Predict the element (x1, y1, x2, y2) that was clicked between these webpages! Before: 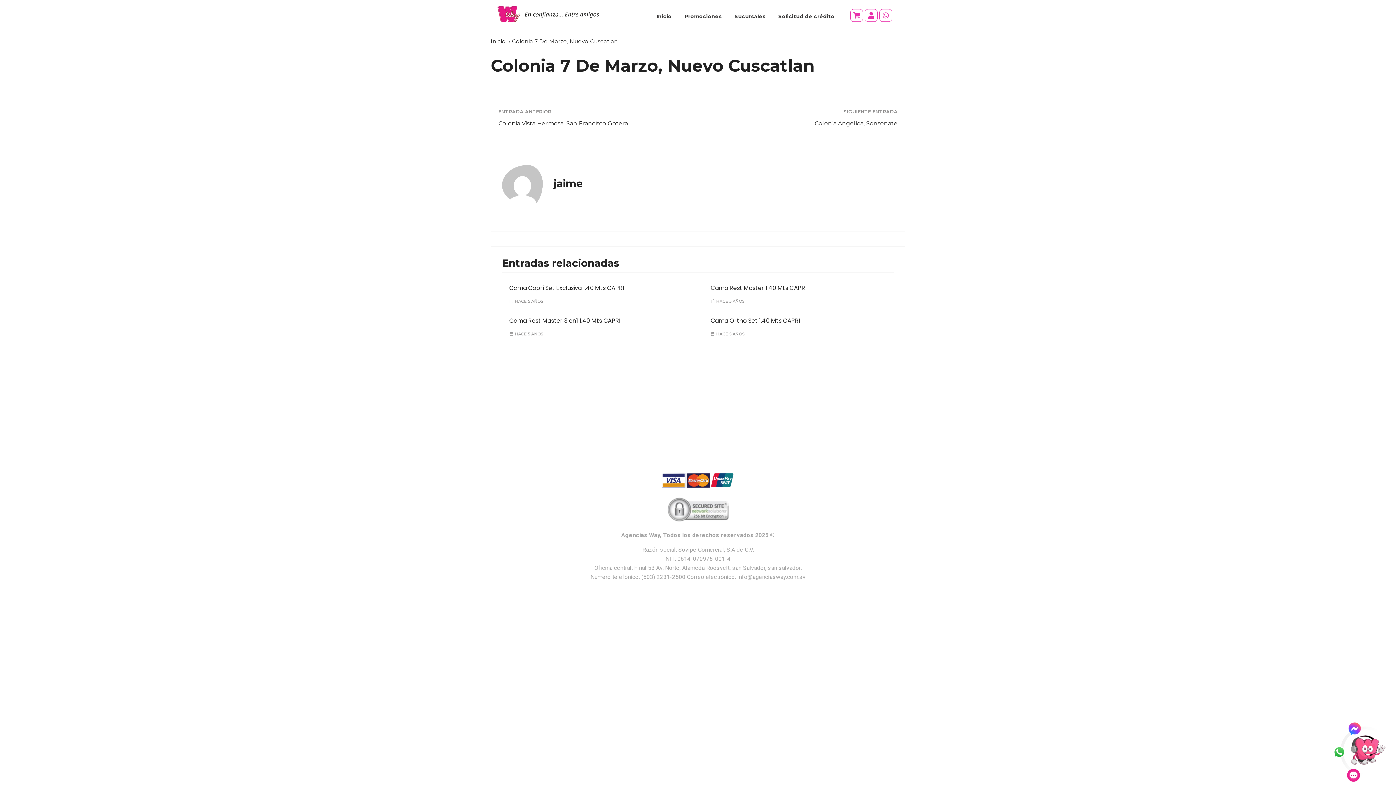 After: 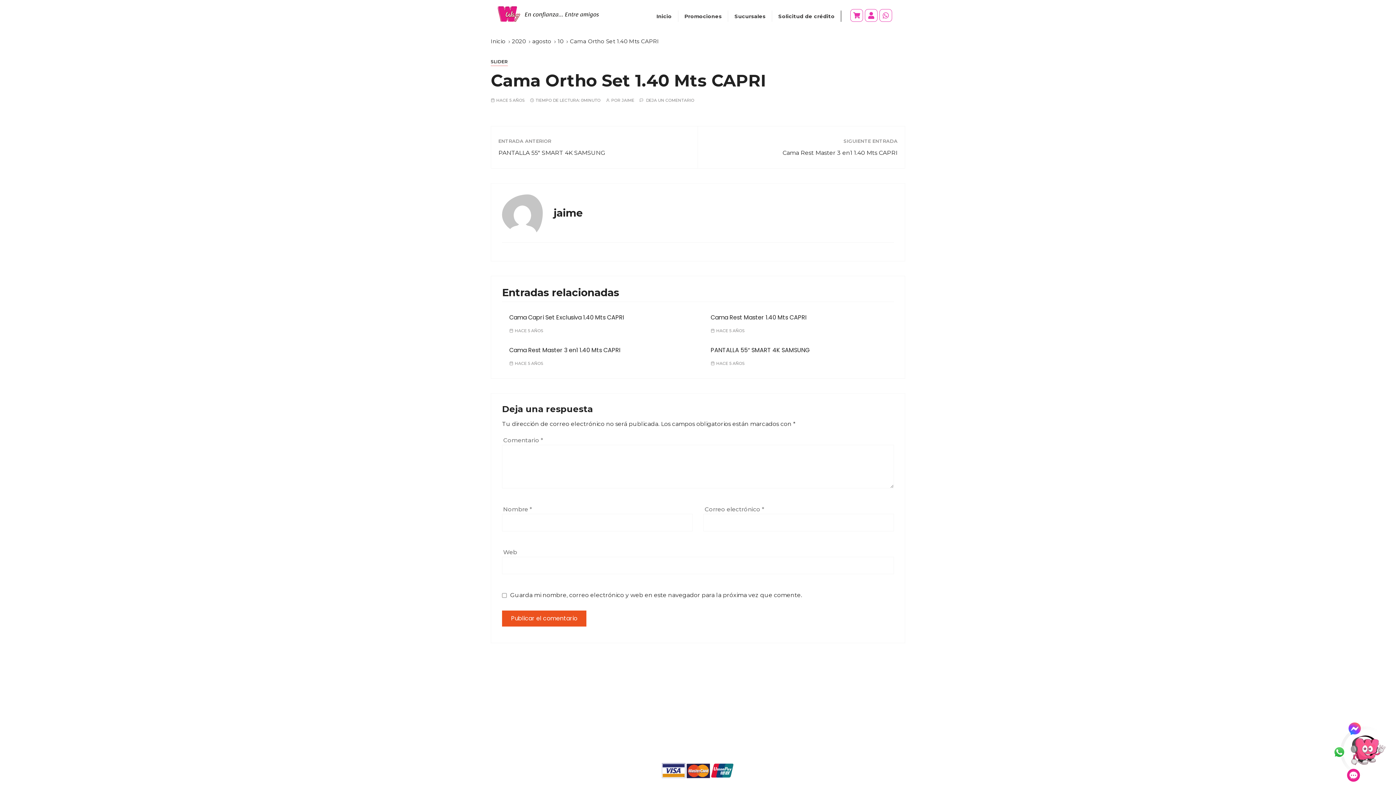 Action: bbox: (710, 316, 800, 325) label: Cama Ortho Set 1.40 Mts CAPRI